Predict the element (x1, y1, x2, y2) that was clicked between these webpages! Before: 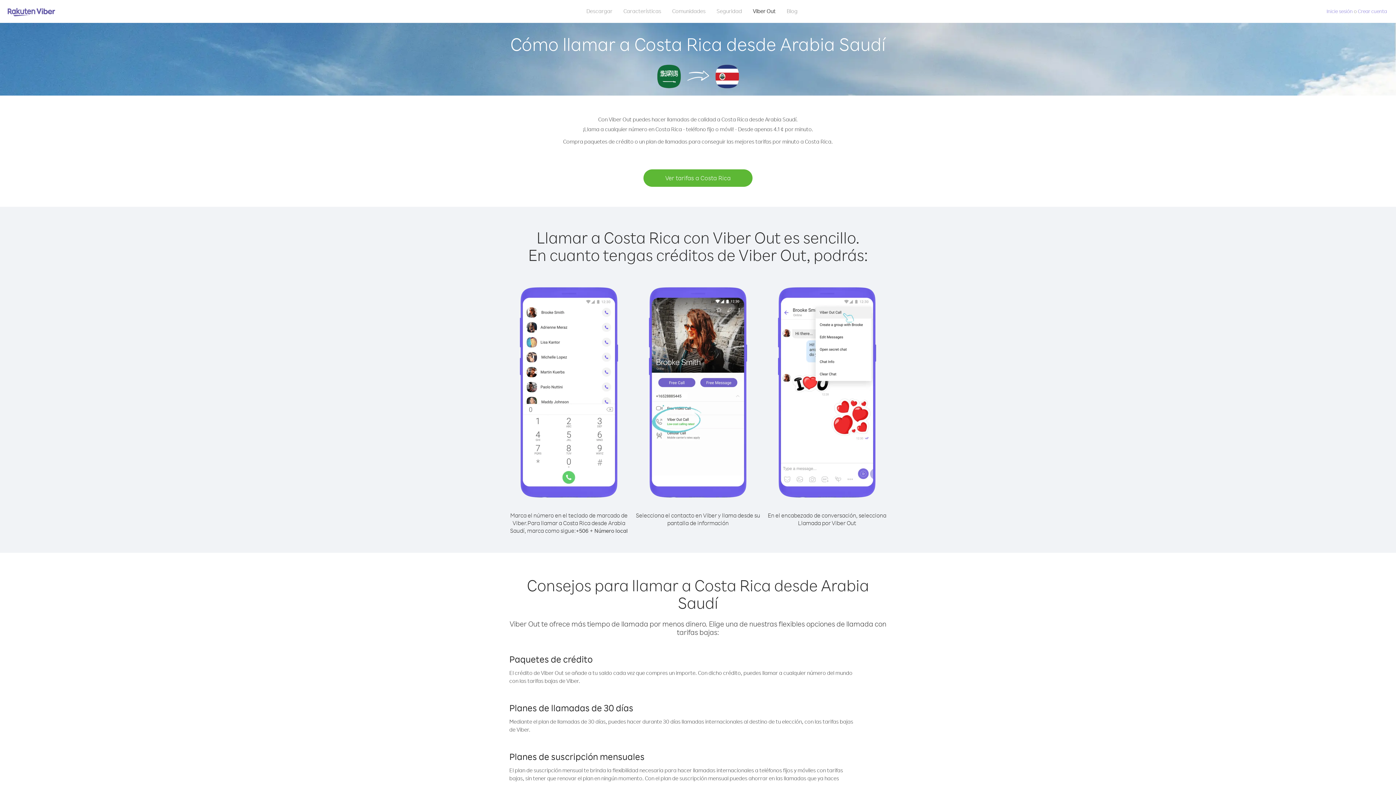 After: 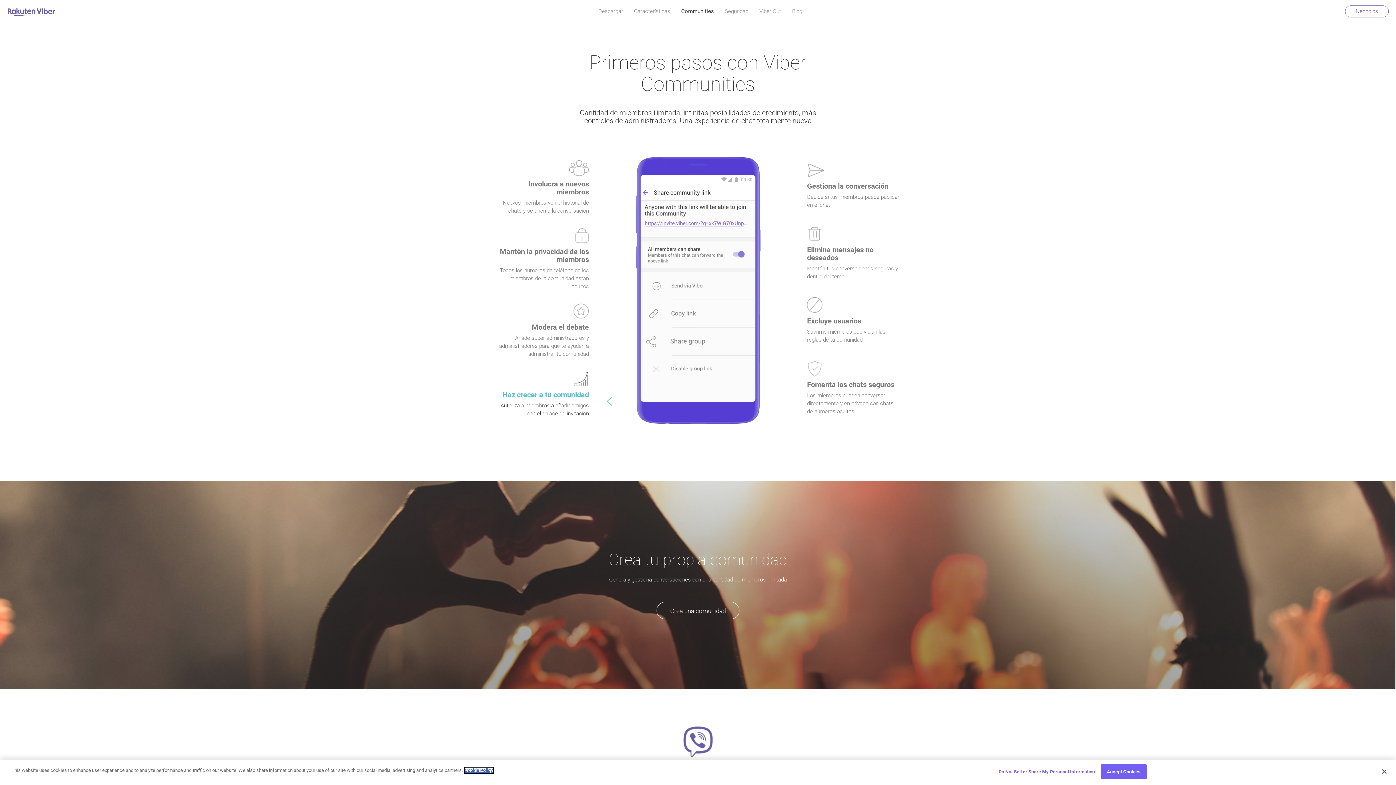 Action: label: Comunidades bbox: (666, 5, 711, 16)